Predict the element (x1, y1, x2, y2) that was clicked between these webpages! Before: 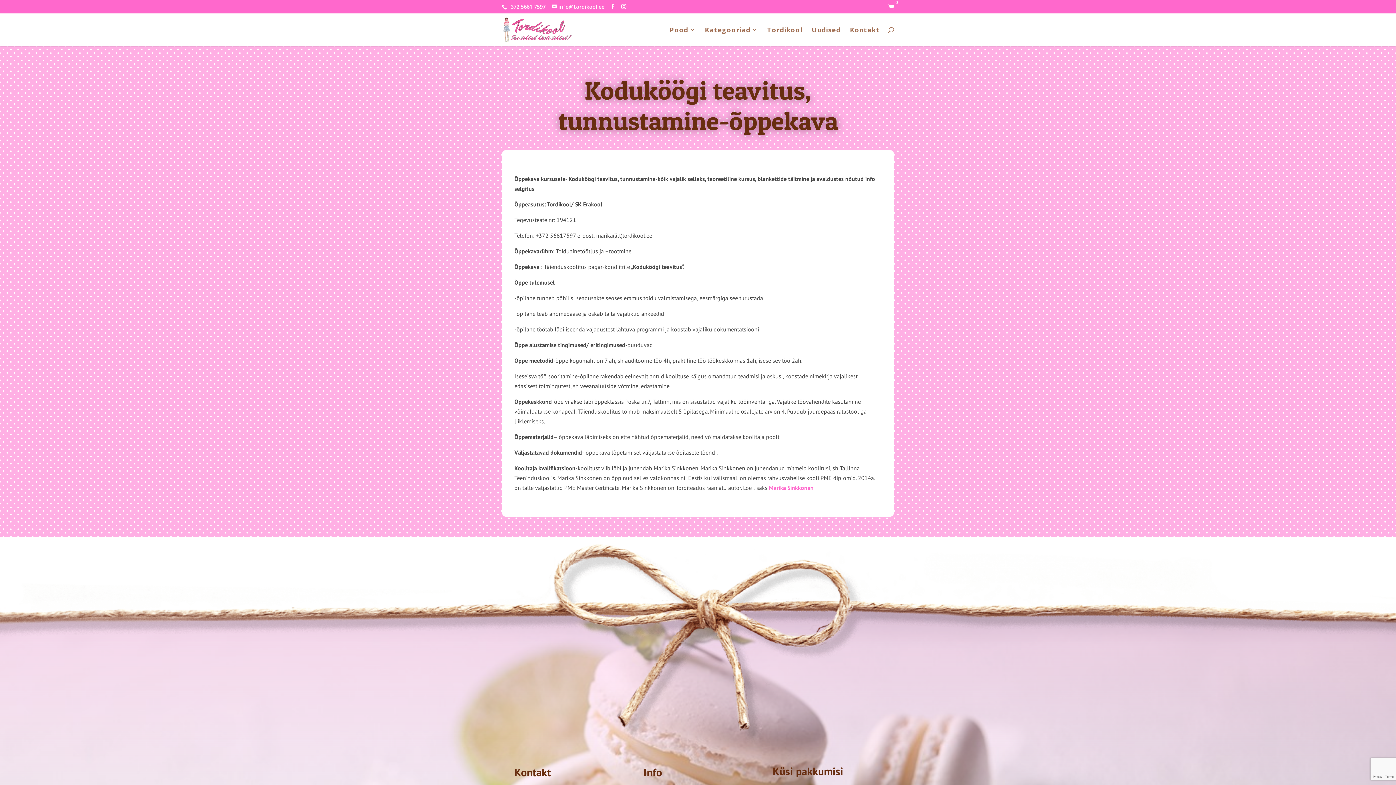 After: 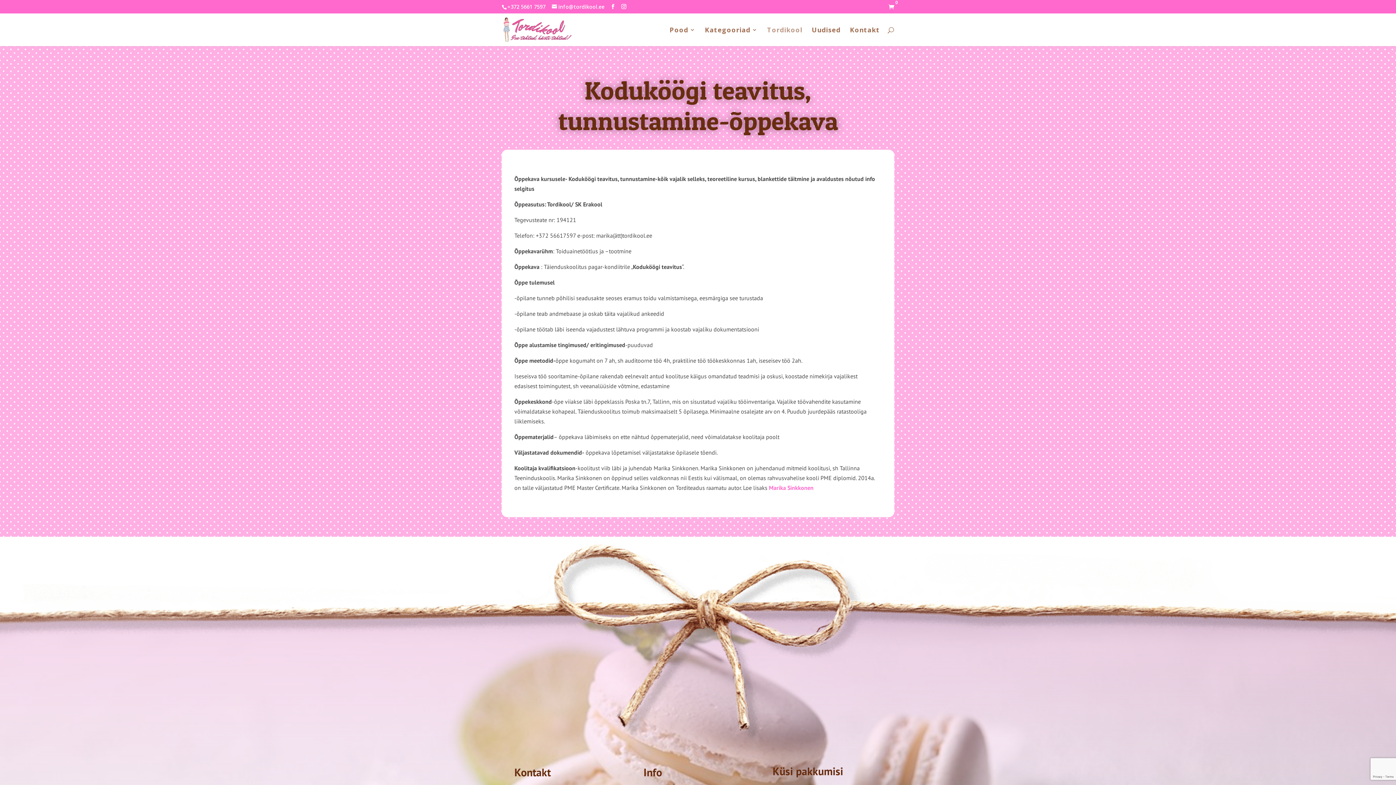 Action: label: Tordikool bbox: (767, 27, 802, 46)